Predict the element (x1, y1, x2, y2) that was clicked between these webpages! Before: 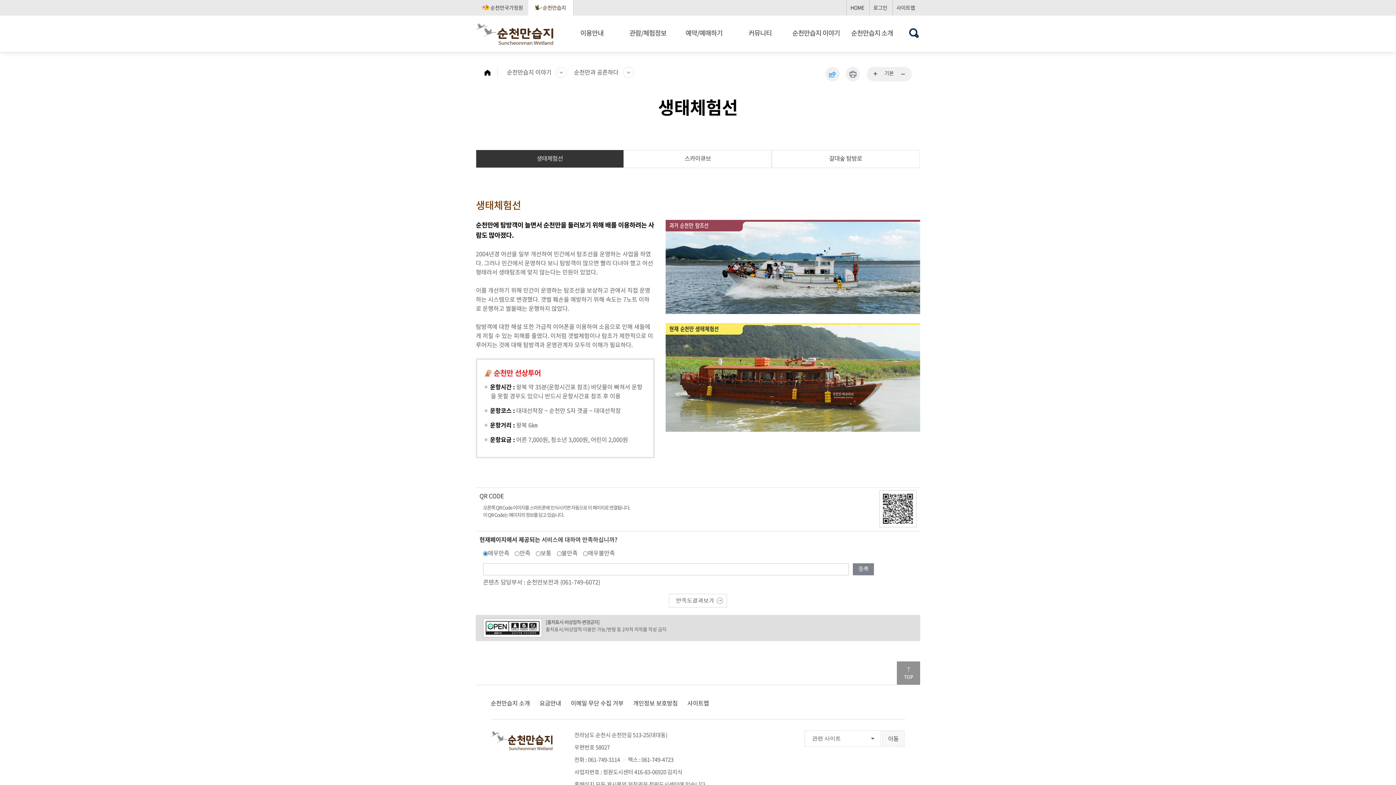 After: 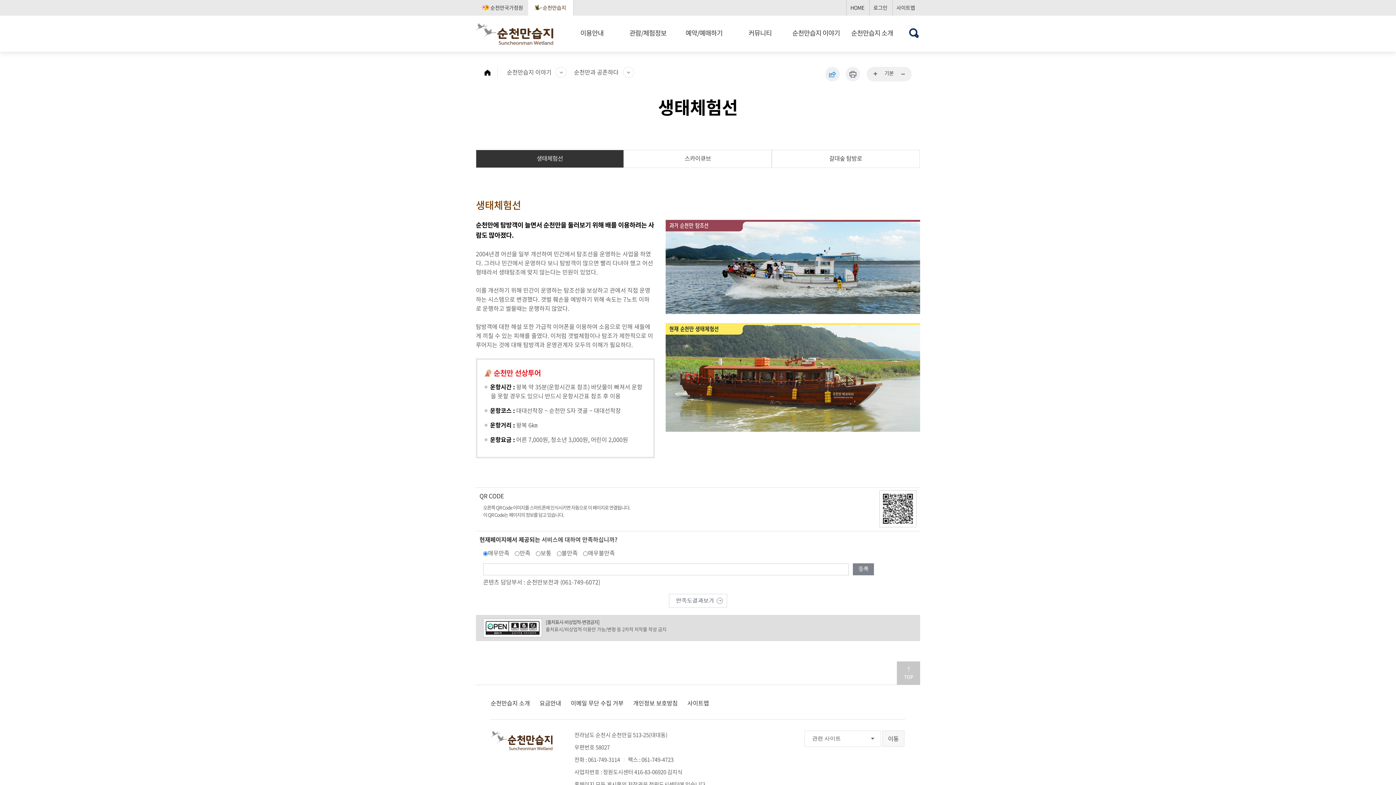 Action: label: 맨위로 bbox: (897, 661, 920, 685)